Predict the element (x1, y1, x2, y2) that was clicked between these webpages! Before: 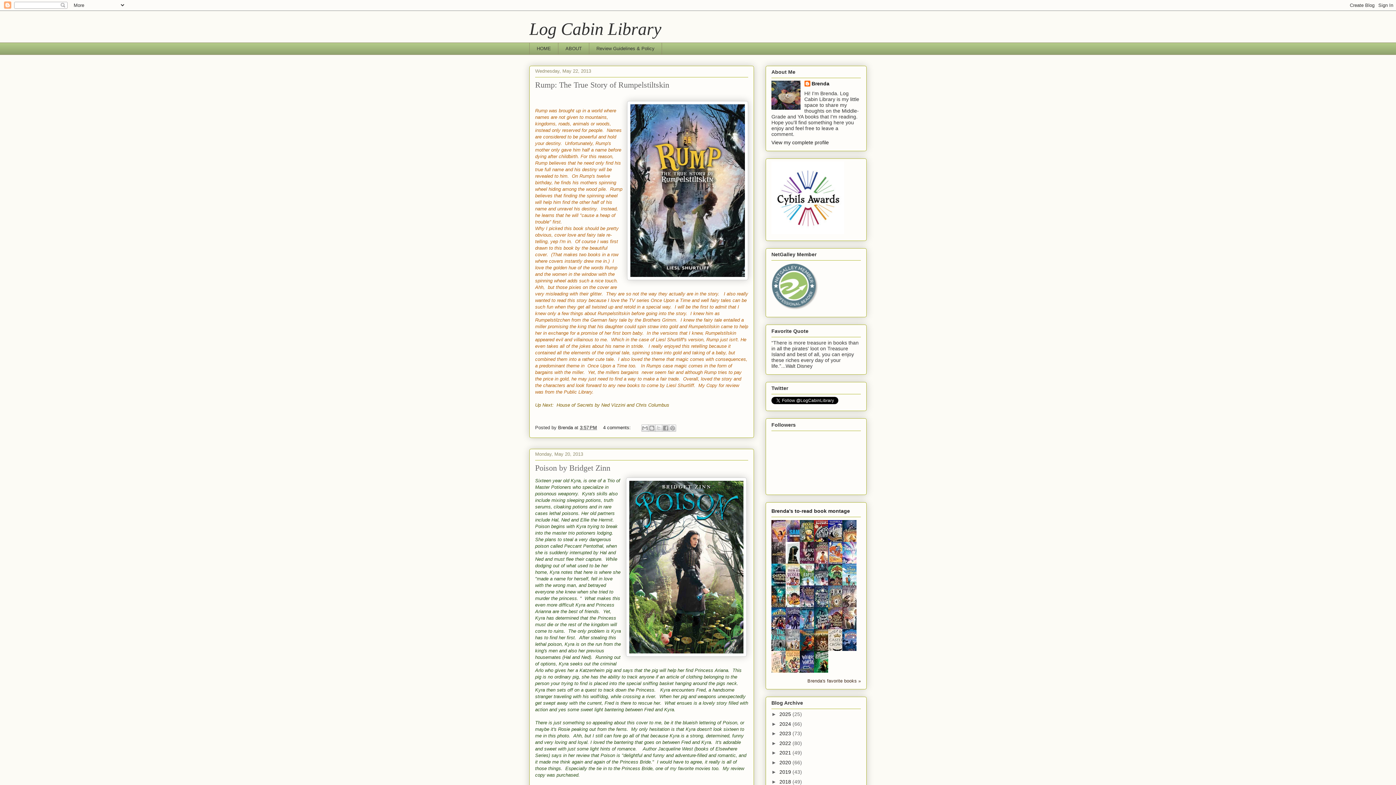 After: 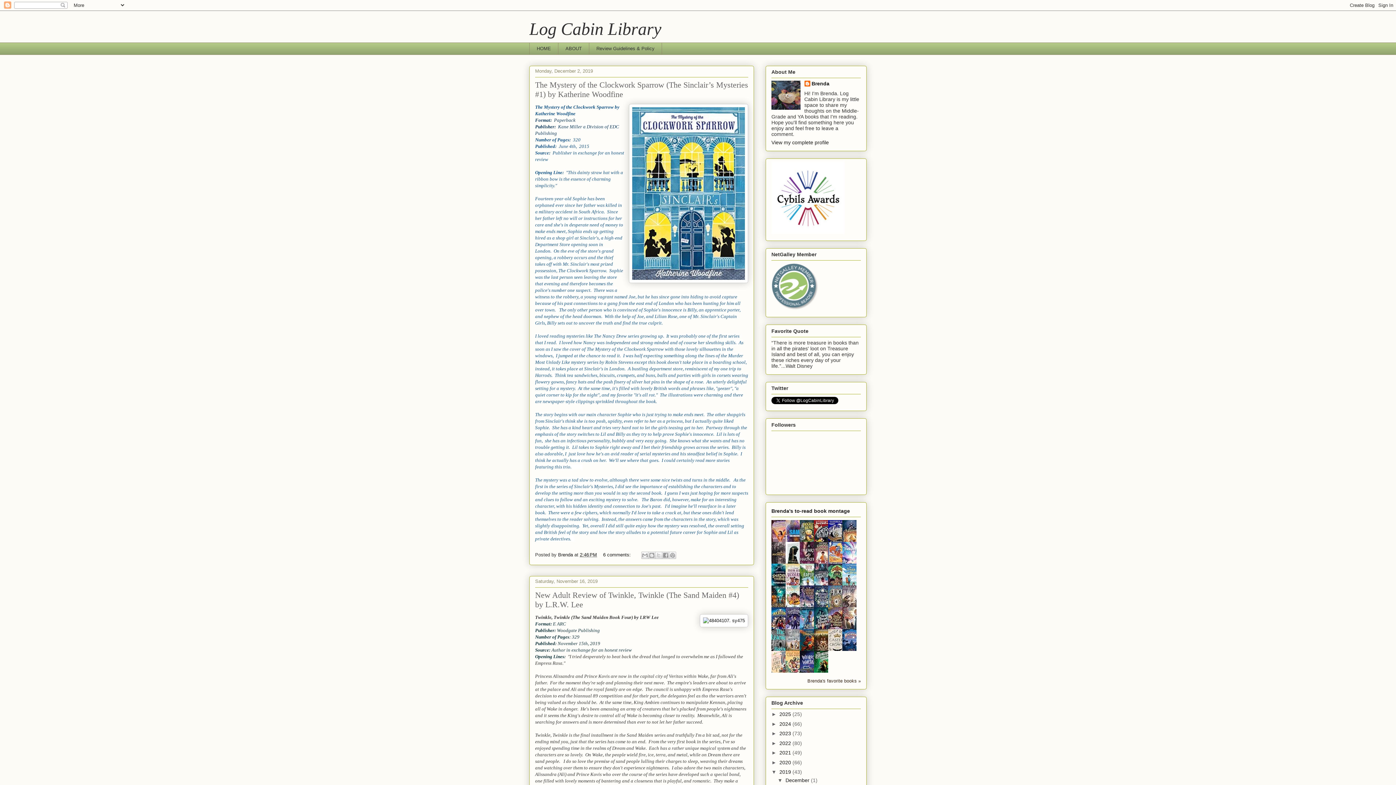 Action: label: 2019  bbox: (779, 769, 792, 775)